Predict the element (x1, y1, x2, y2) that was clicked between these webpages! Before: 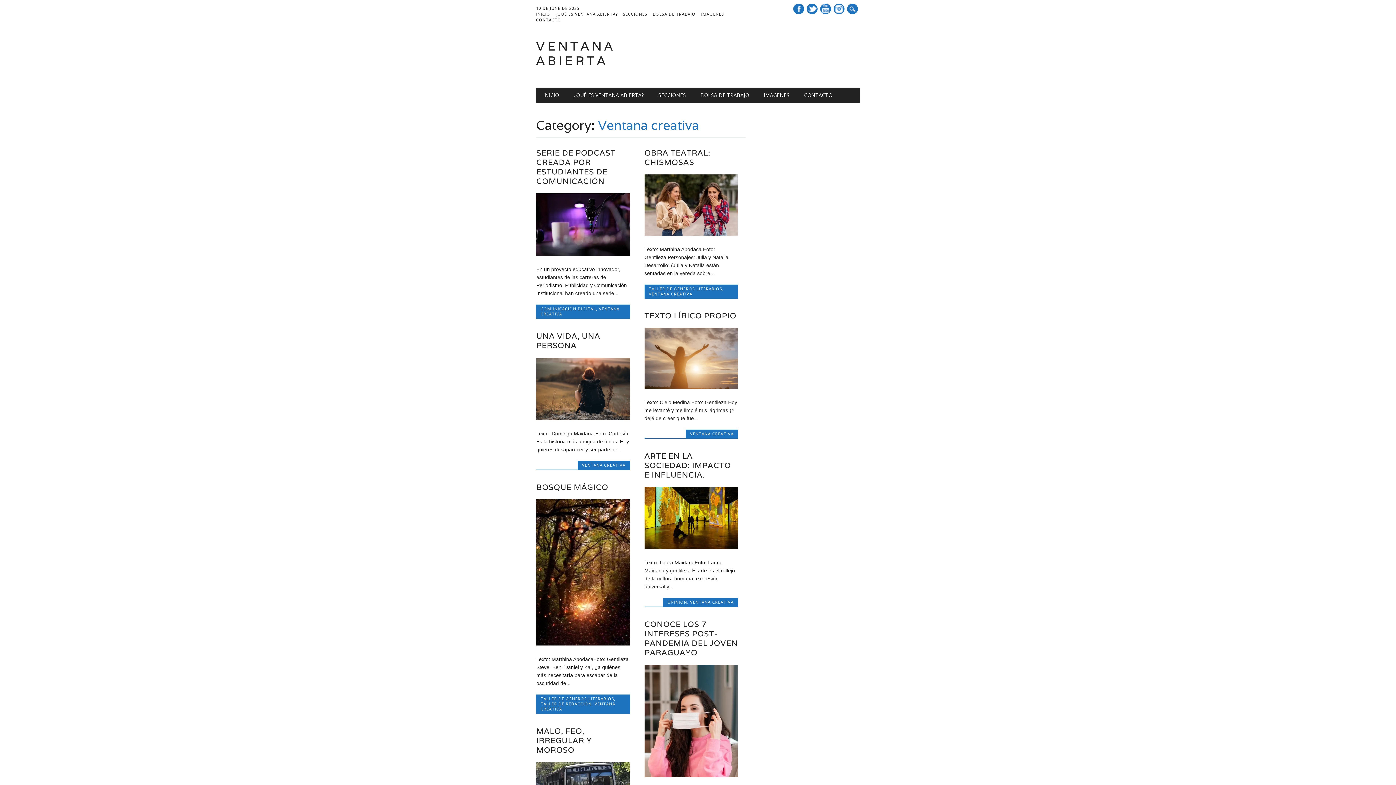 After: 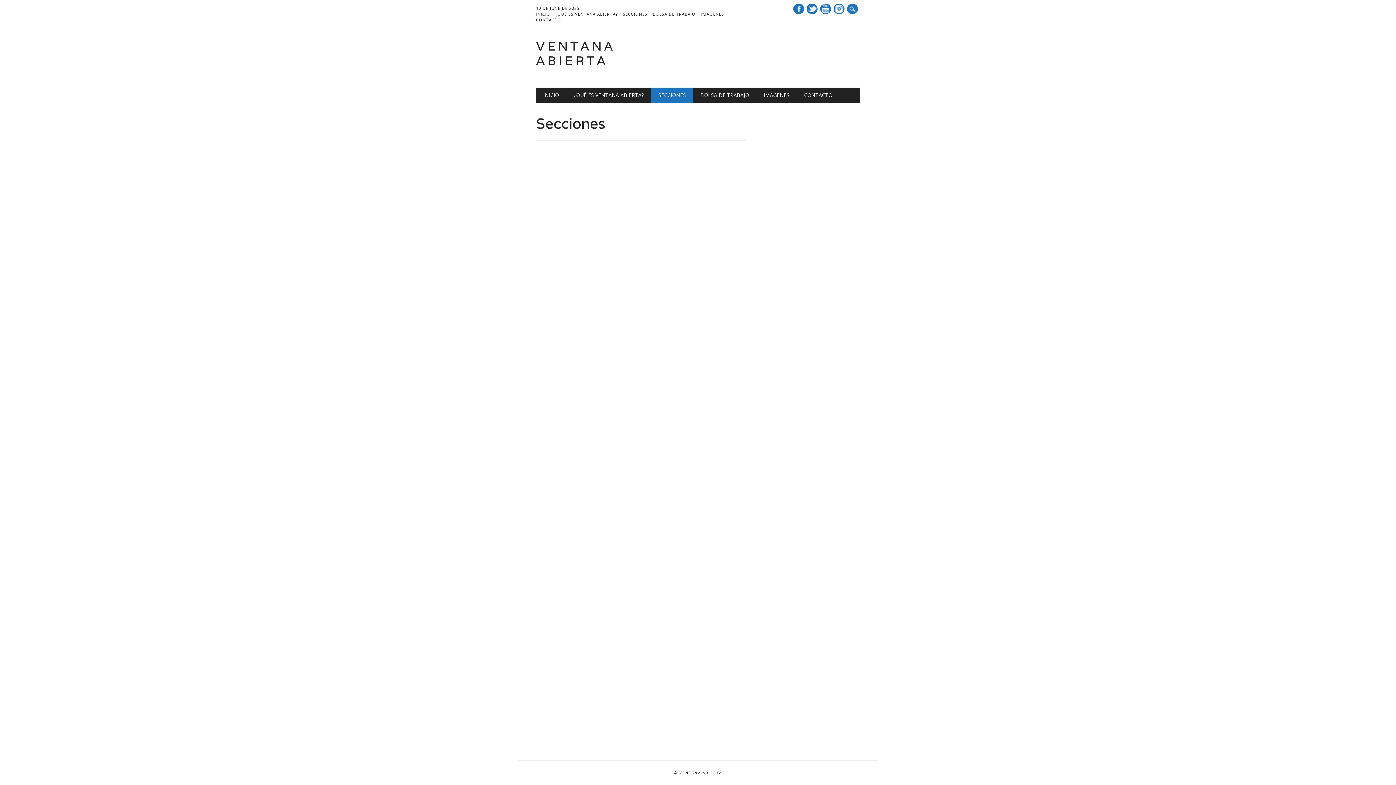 Action: label: SECCIONES bbox: (651, 87, 693, 102)